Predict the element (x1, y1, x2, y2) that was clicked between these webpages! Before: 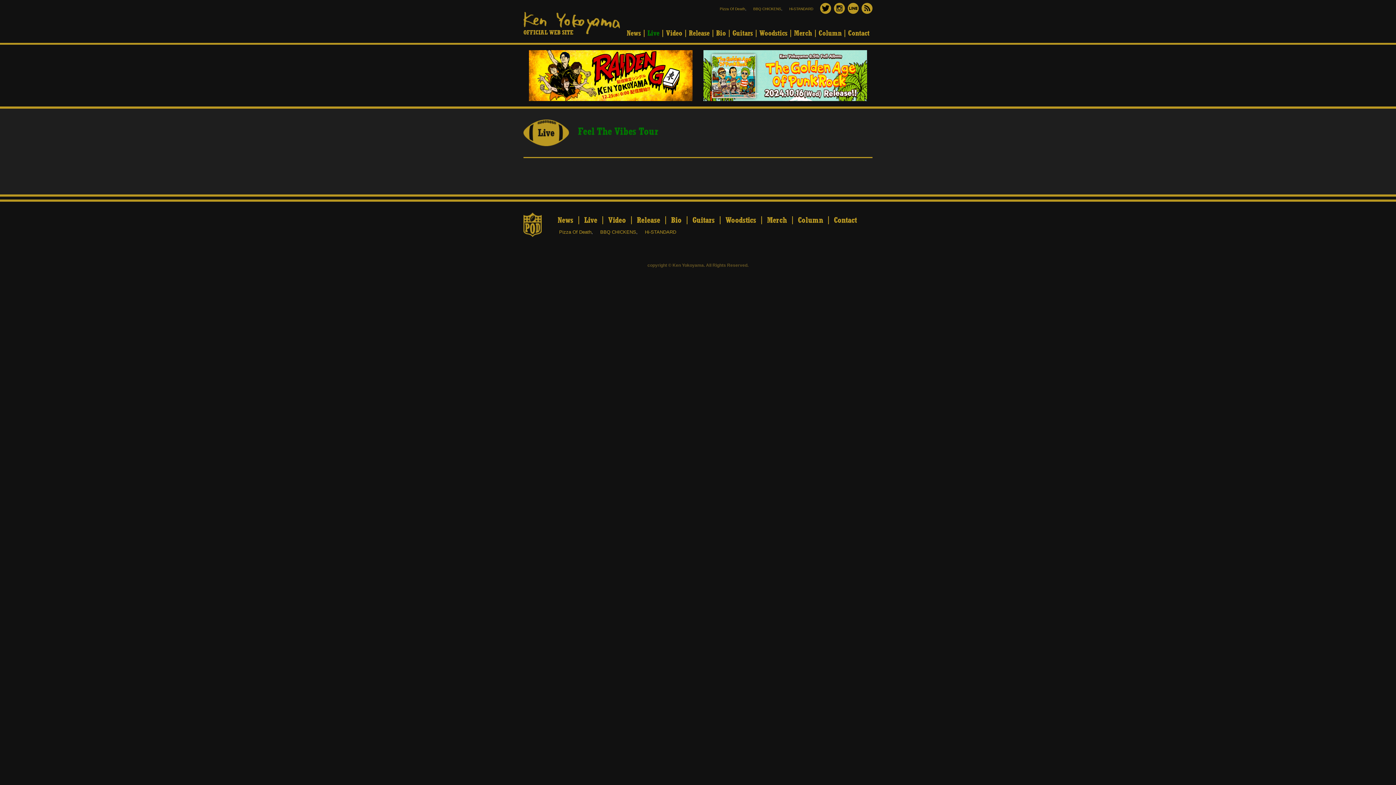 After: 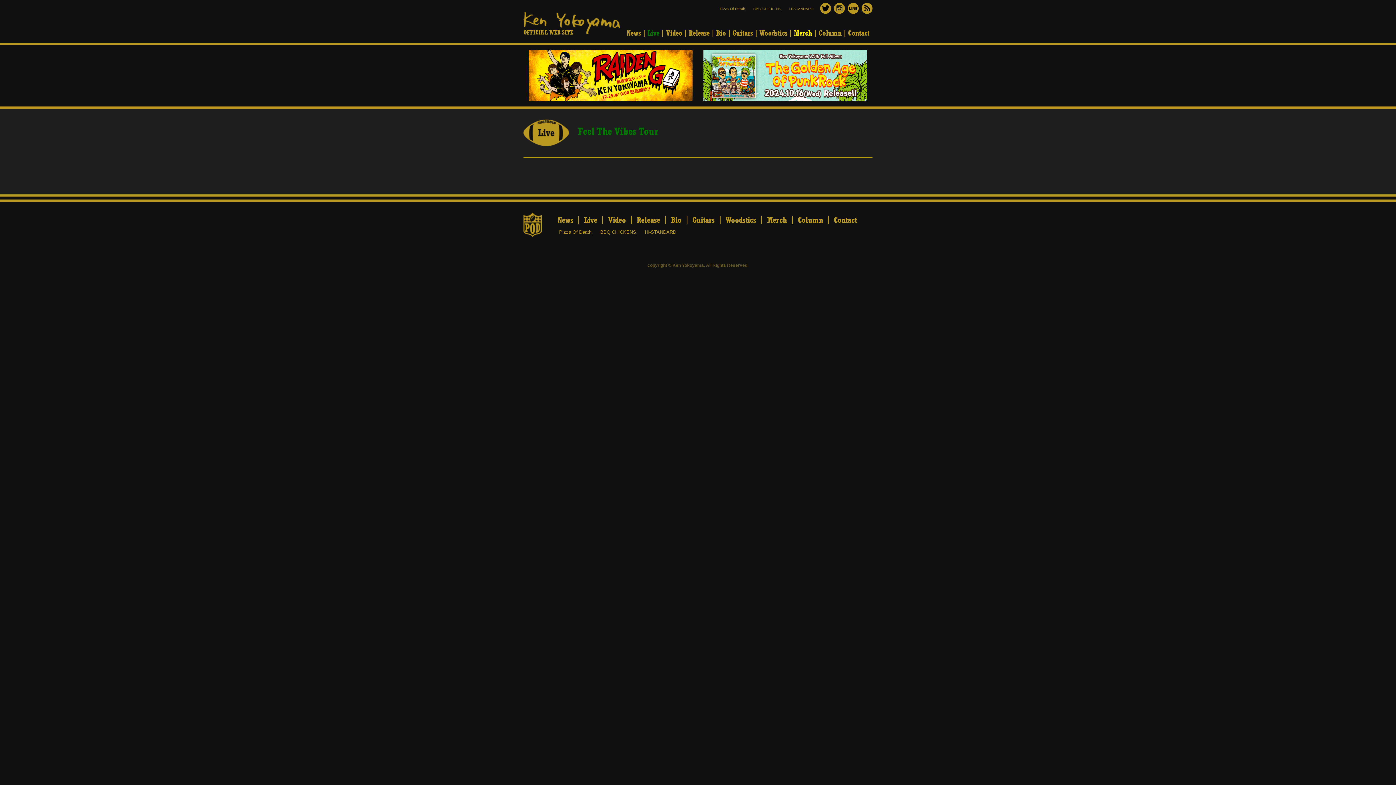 Action: label: Merch bbox: (794, 29, 812, 37)